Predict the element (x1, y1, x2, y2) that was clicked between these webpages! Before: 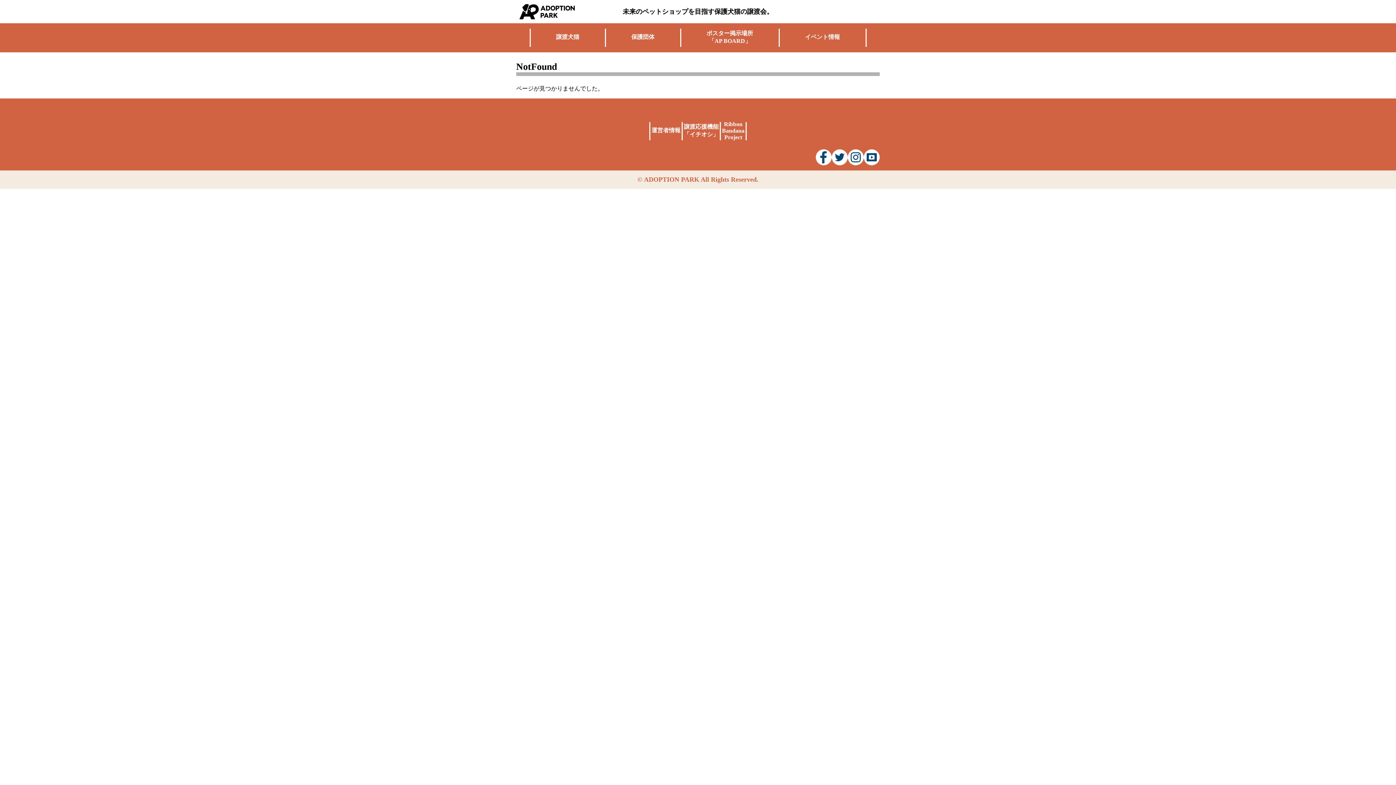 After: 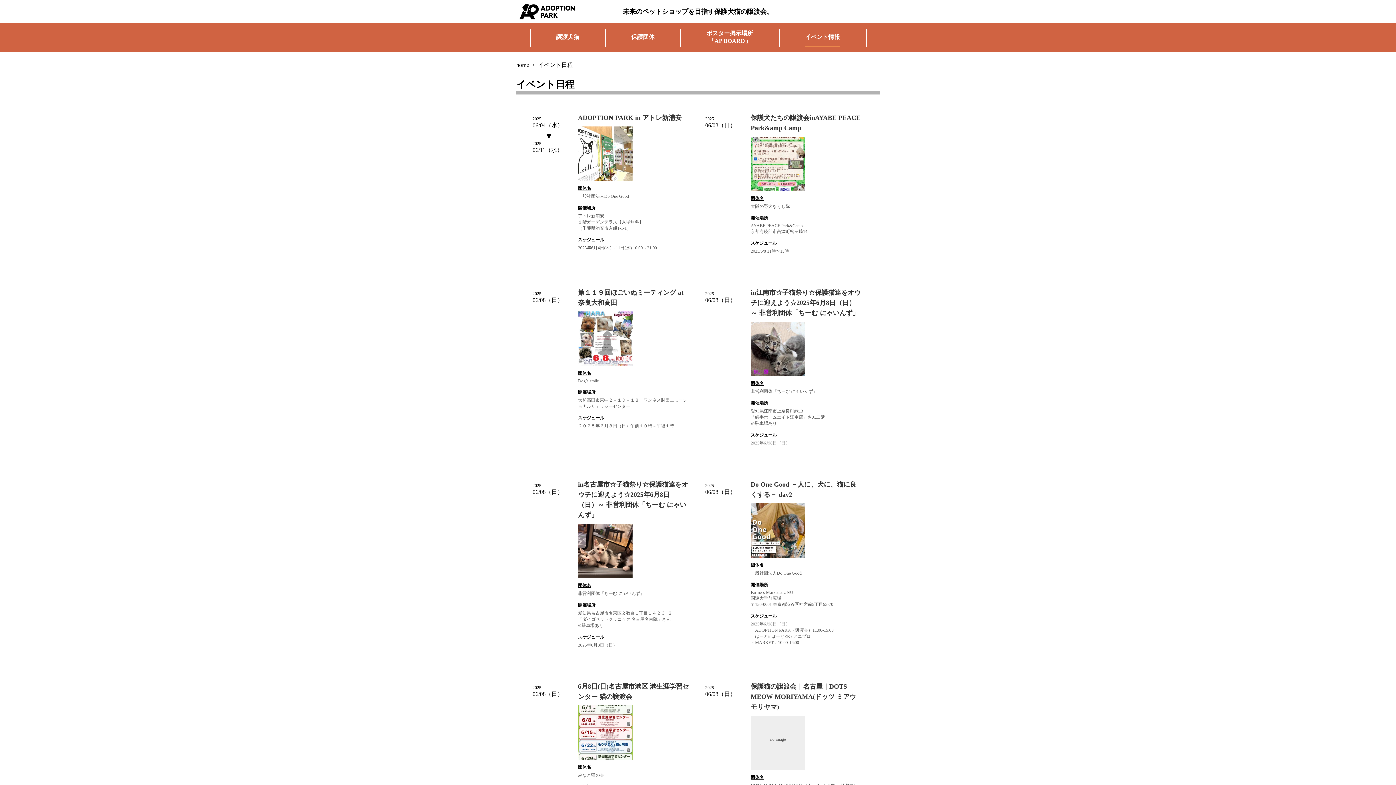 Action: label: イベント情報 bbox: (805, 28, 840, 46)